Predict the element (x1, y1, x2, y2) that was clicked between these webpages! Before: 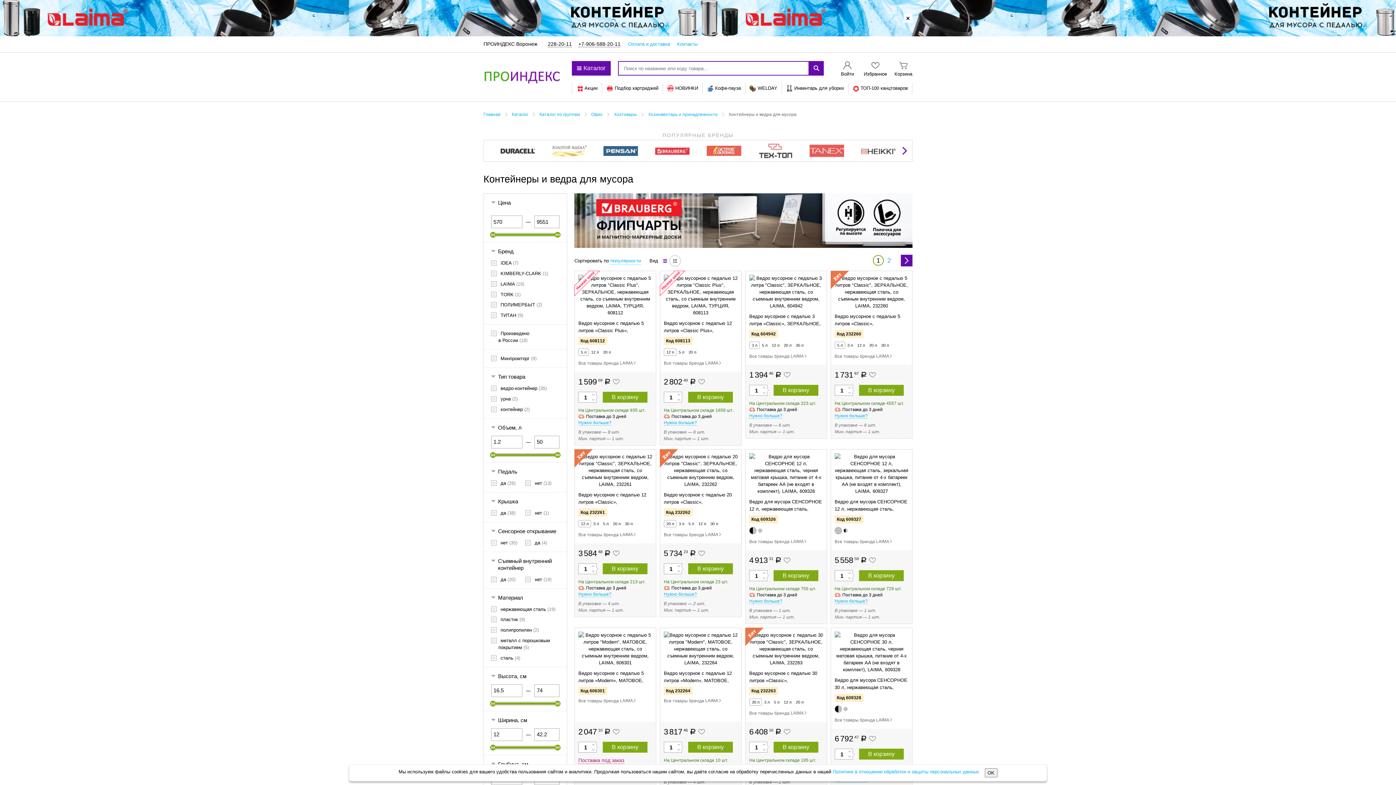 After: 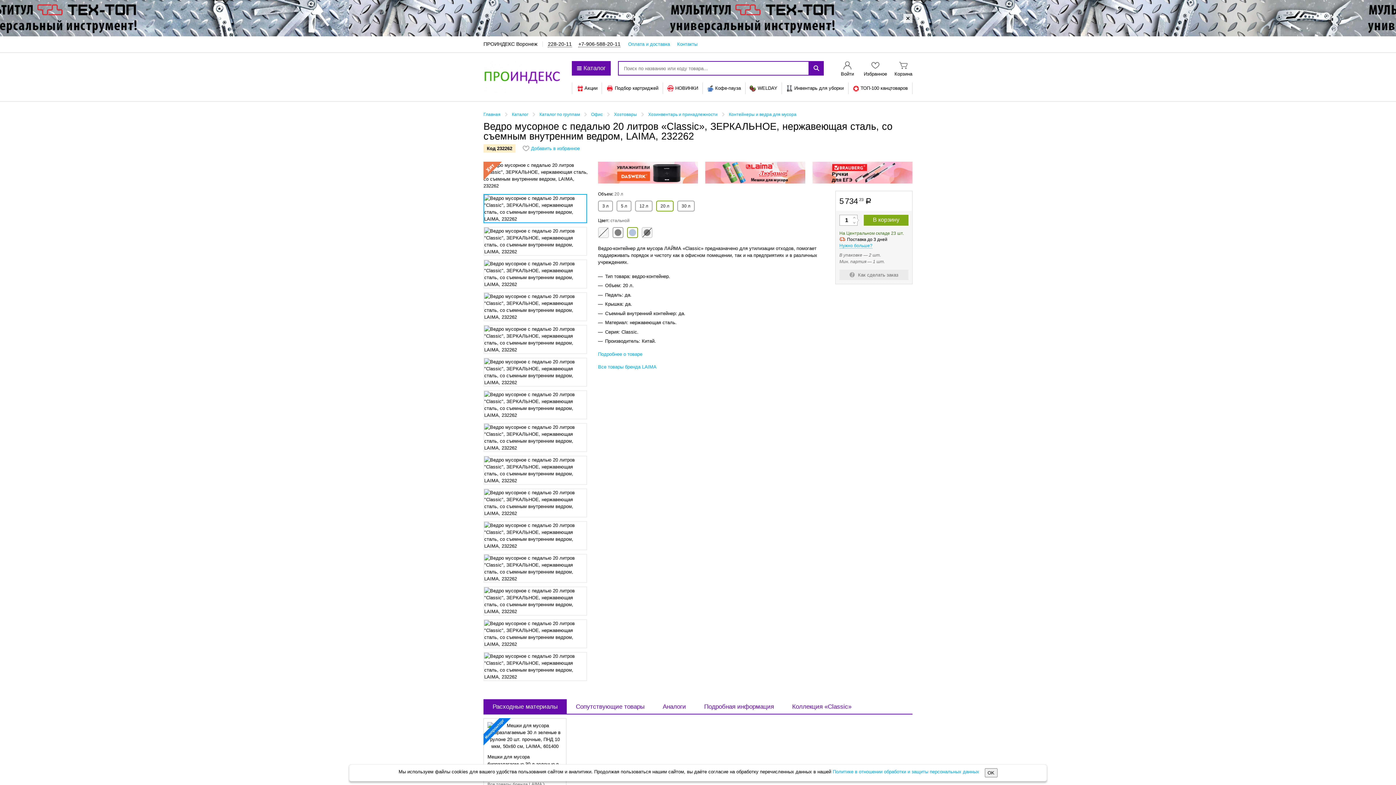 Action: label: 20 л bbox: (664, 520, 676, 527)